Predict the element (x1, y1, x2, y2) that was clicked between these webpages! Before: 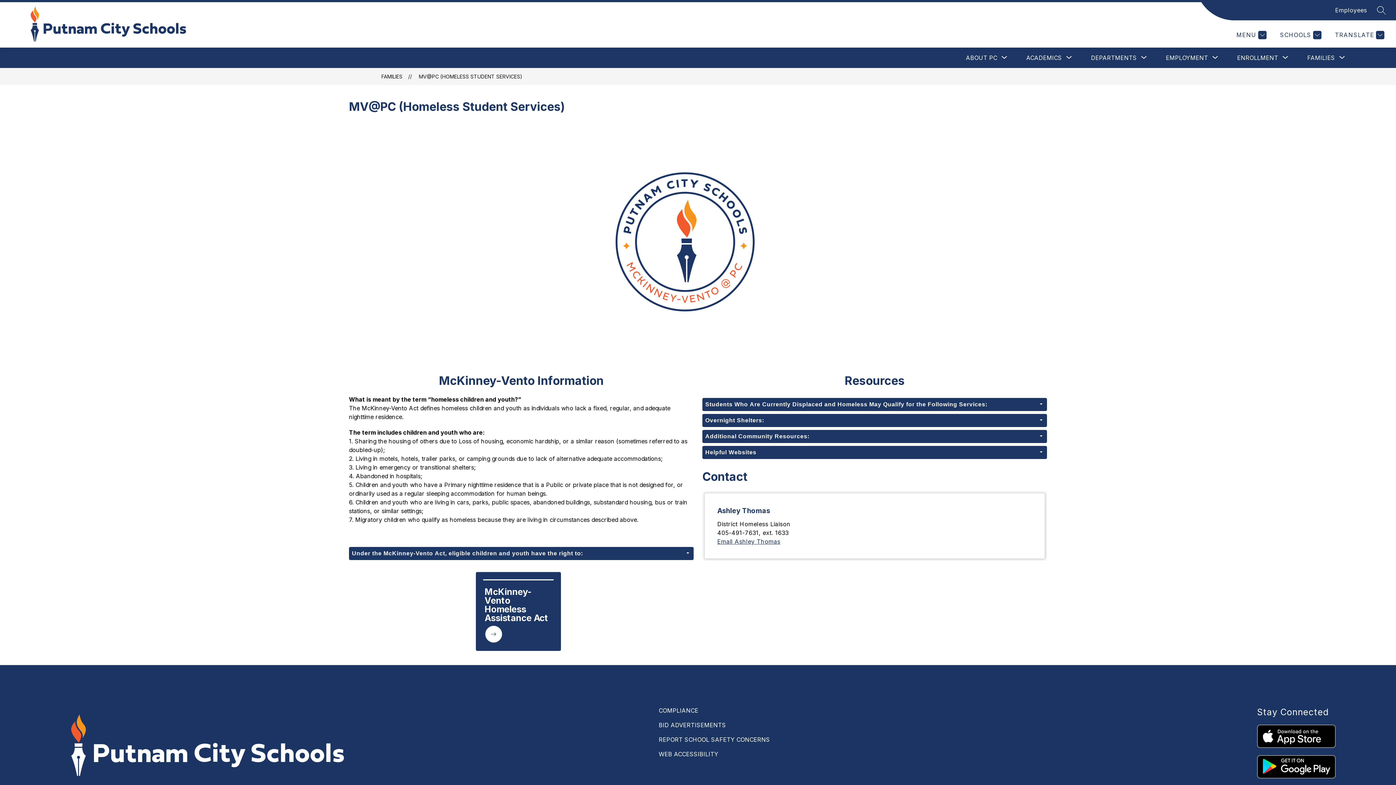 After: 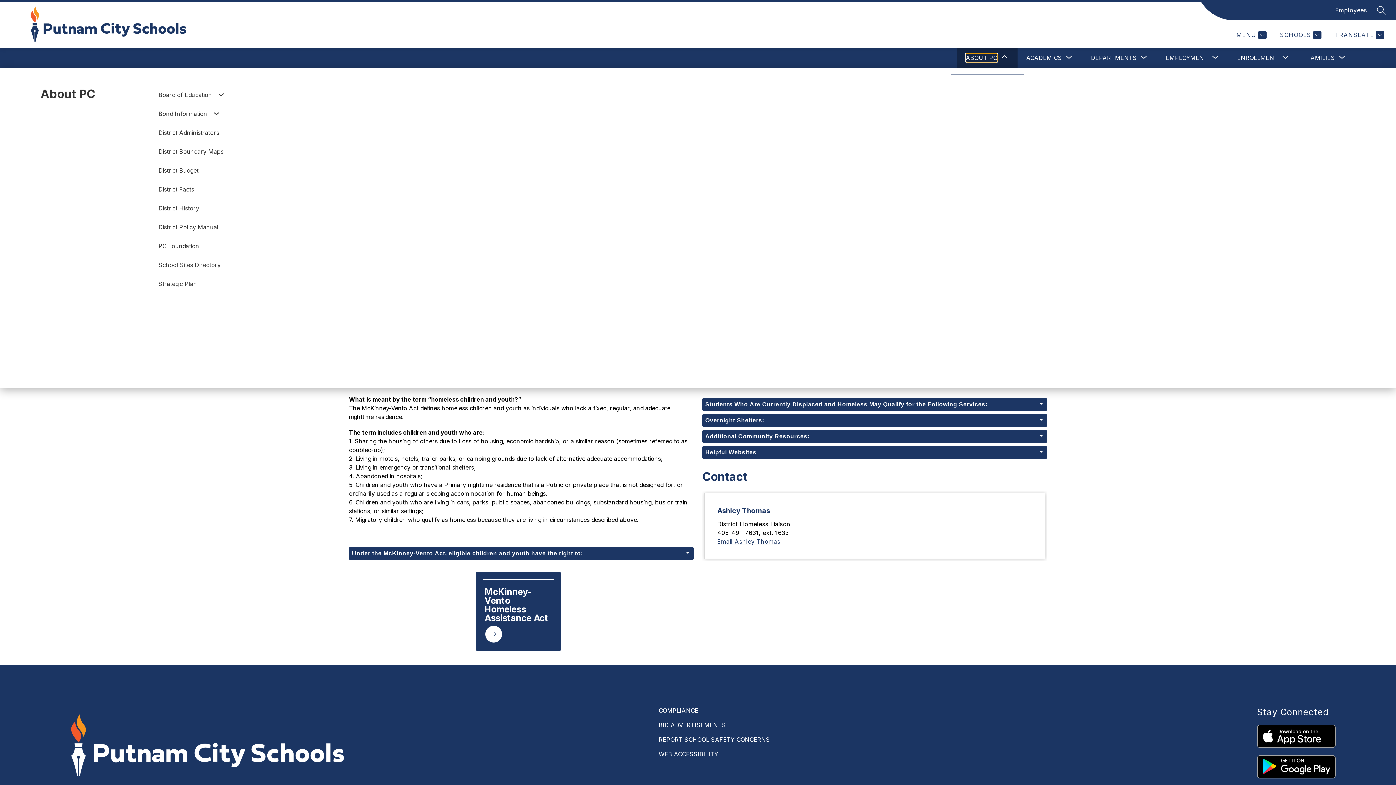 Action: bbox: (966, 53, 997, 62) label: Show submenu for About PC